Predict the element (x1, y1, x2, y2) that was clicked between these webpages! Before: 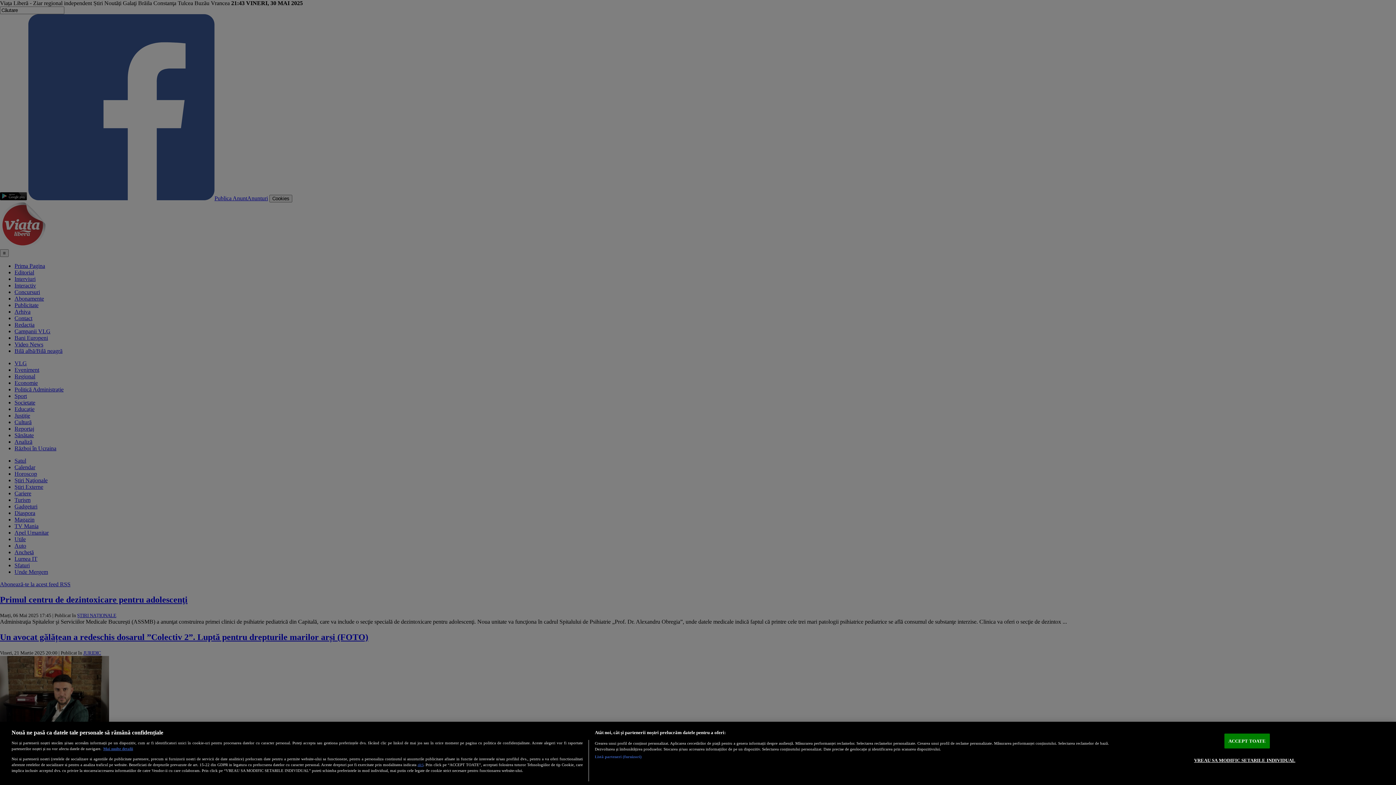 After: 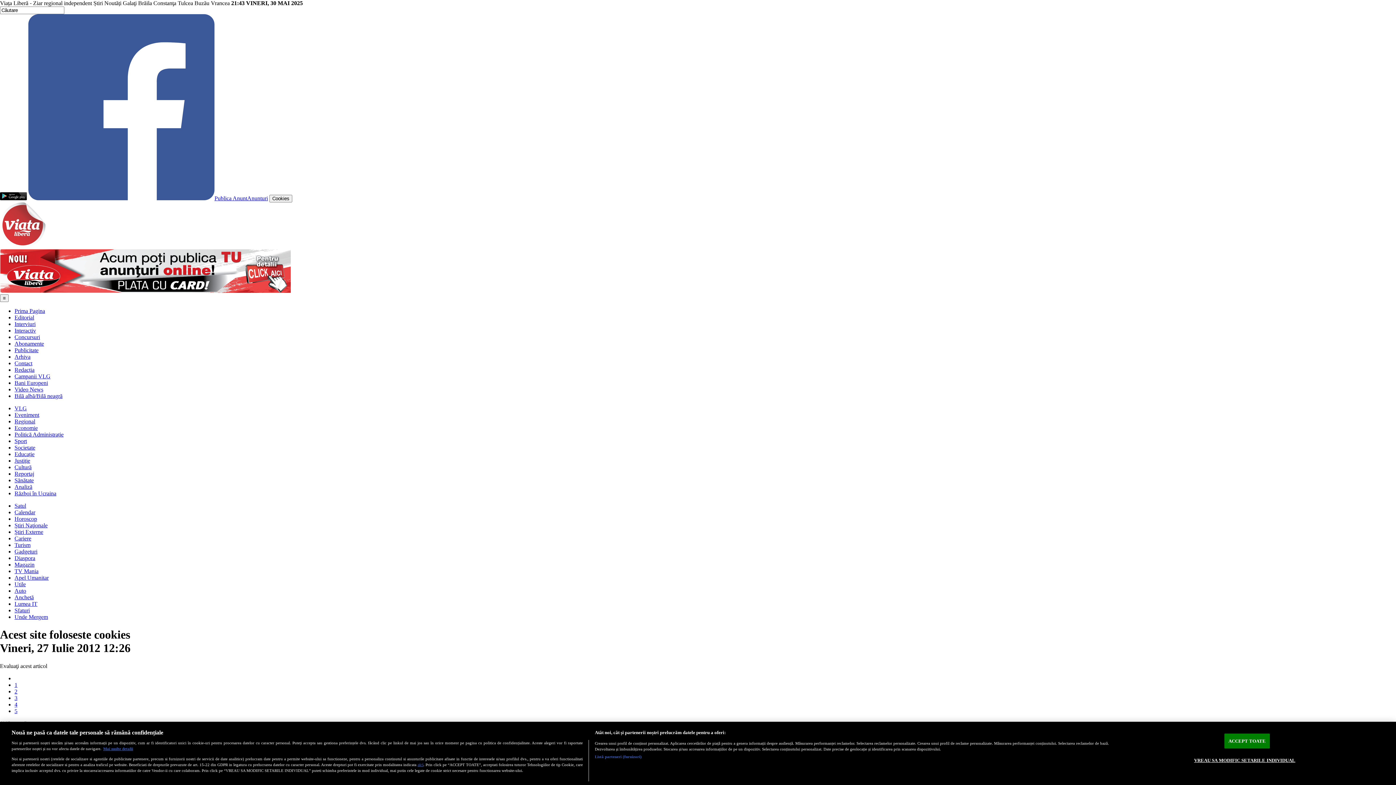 Action: label: Mai multe detalii bbox: (103, 747, 133, 751)